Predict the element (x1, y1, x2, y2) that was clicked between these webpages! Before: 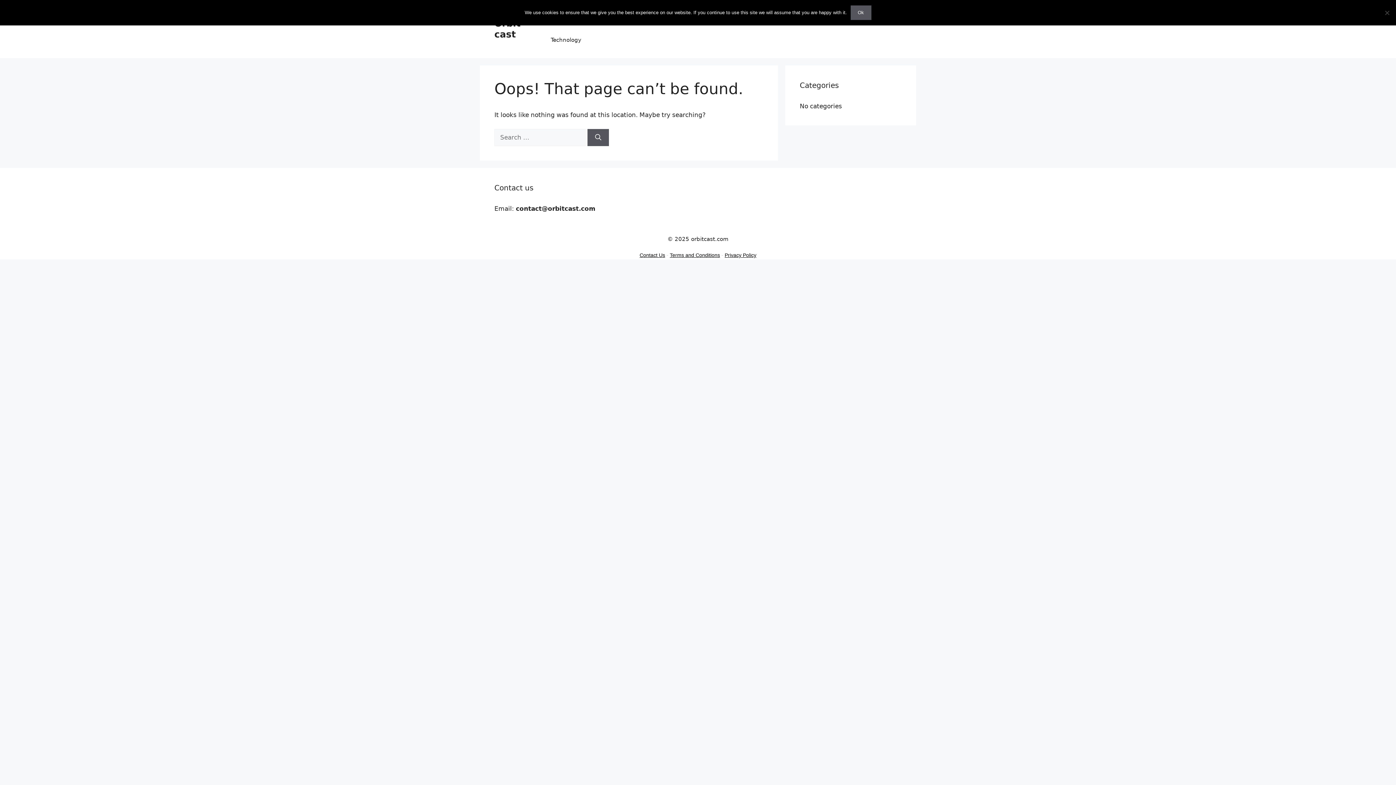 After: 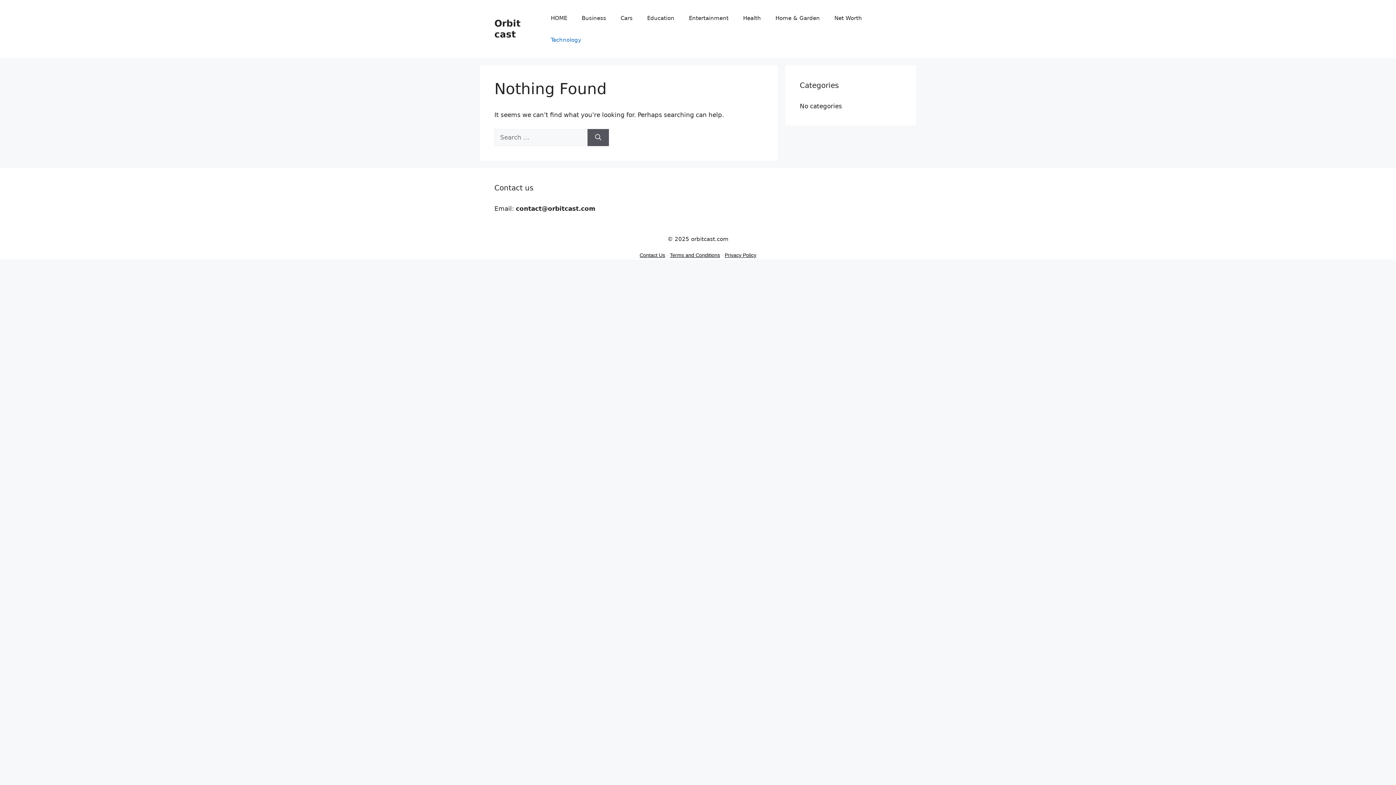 Action: bbox: (543, 29, 588, 50) label: Technology